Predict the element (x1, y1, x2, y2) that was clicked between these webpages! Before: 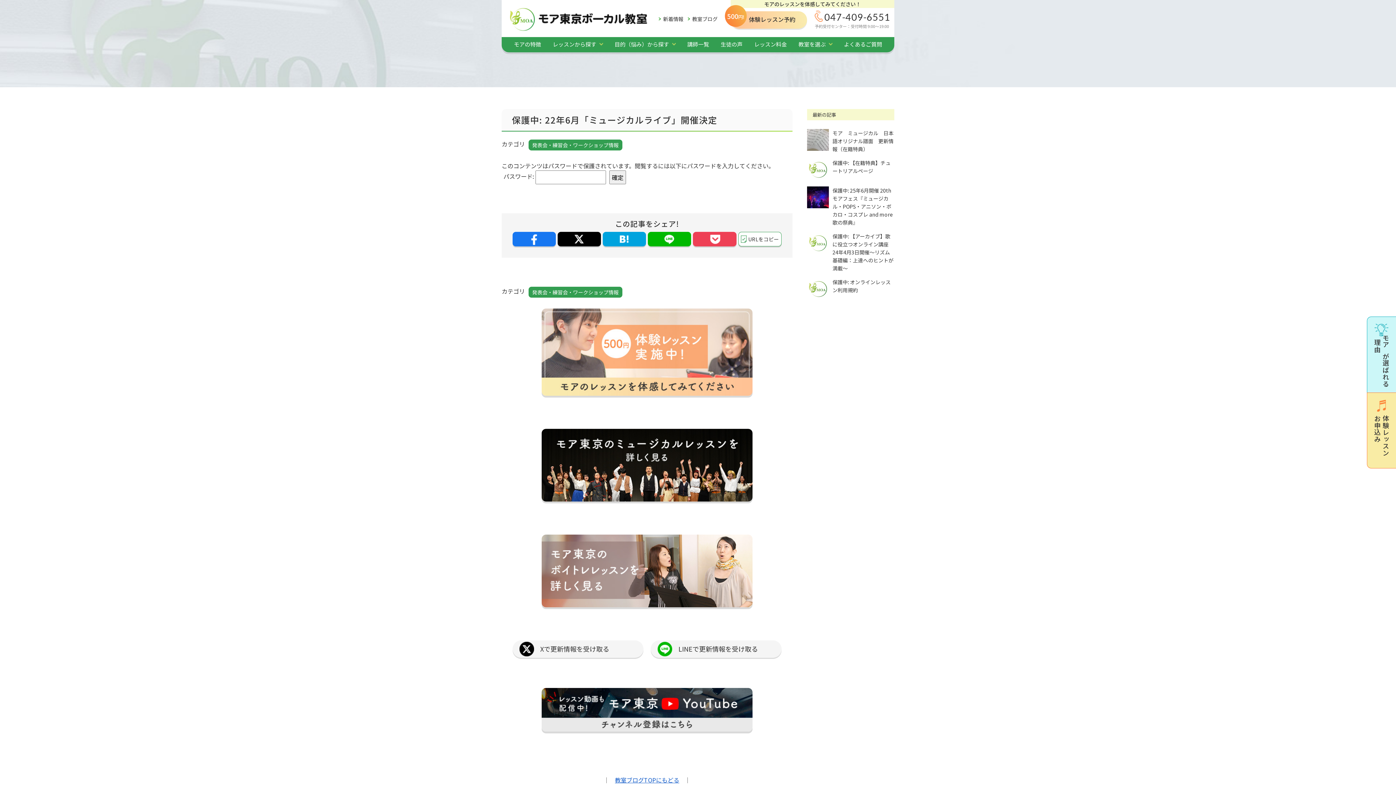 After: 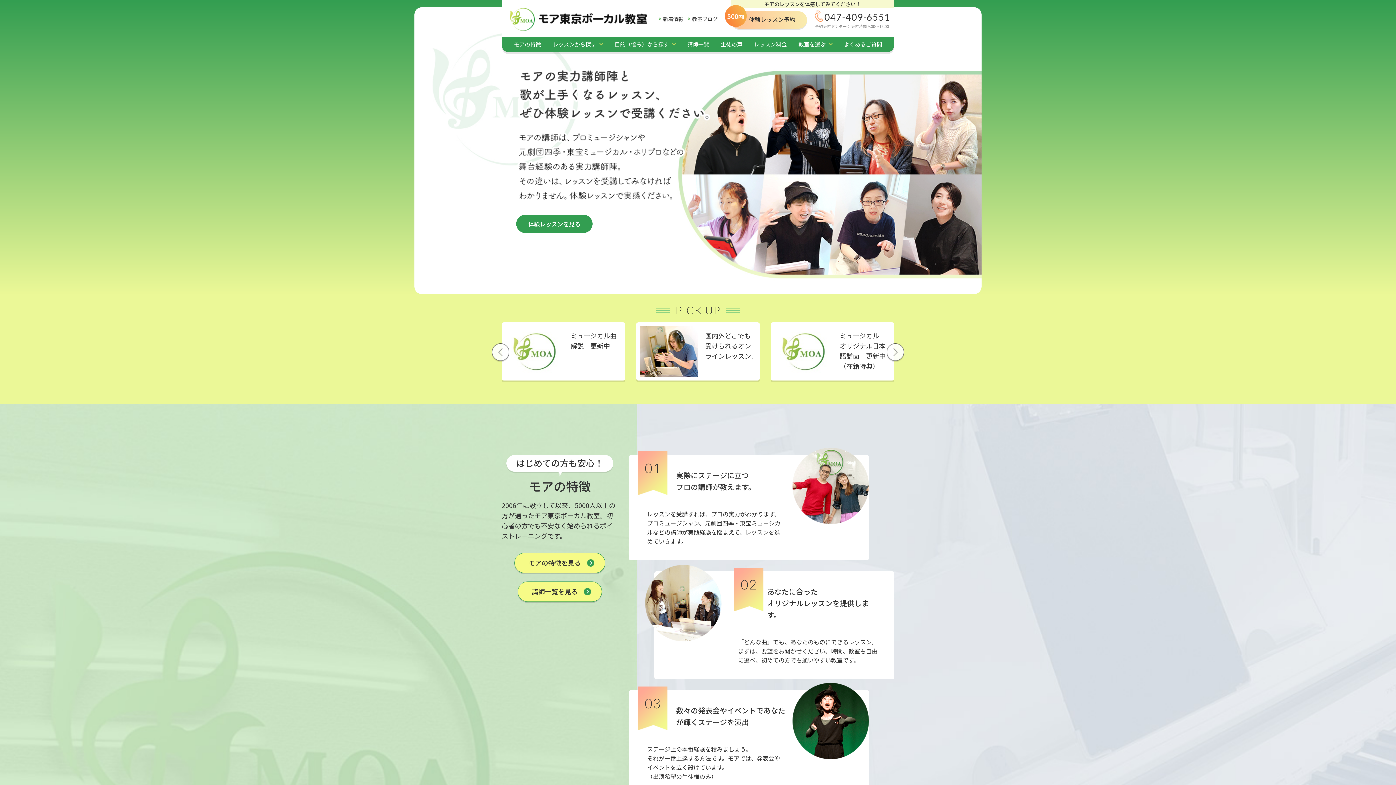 Action: bbox: (510, 8, 647, 15)